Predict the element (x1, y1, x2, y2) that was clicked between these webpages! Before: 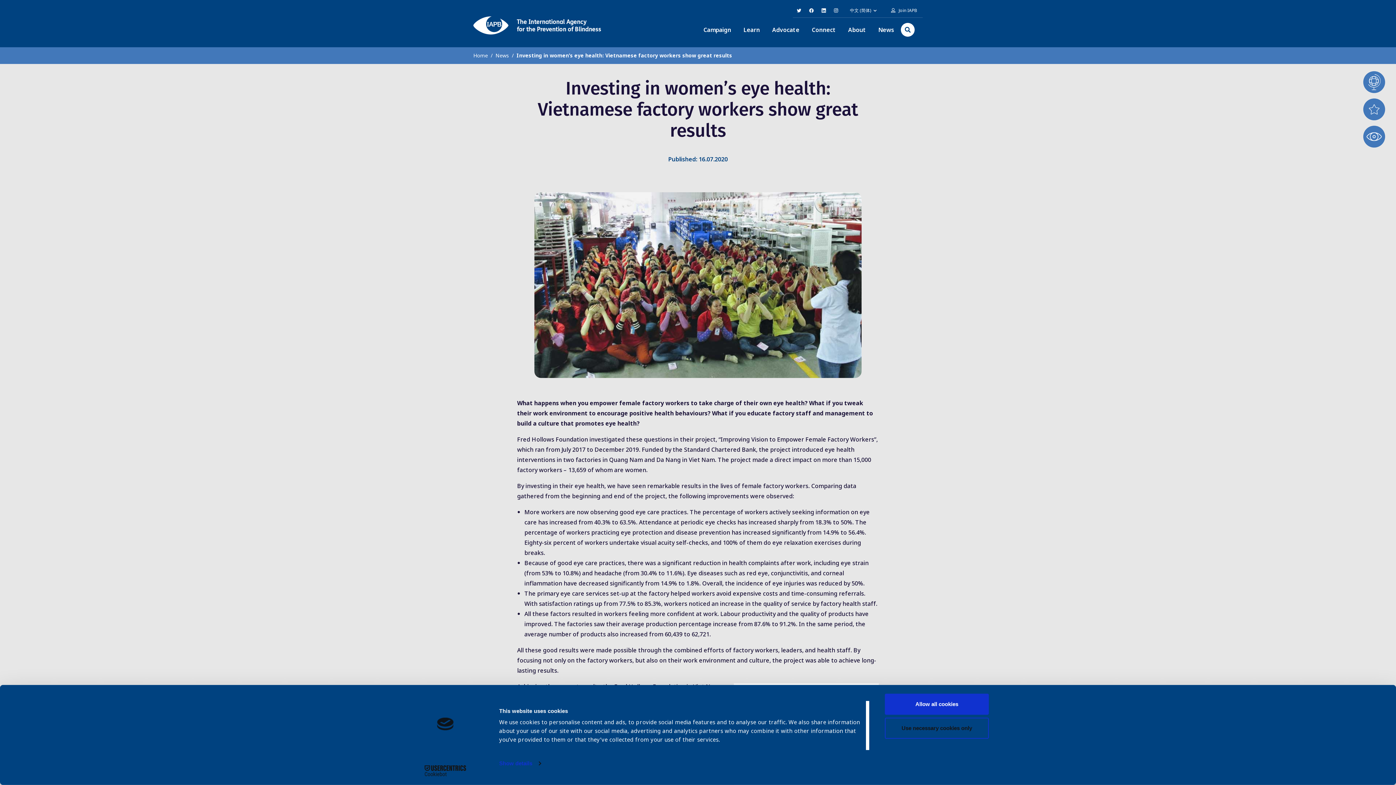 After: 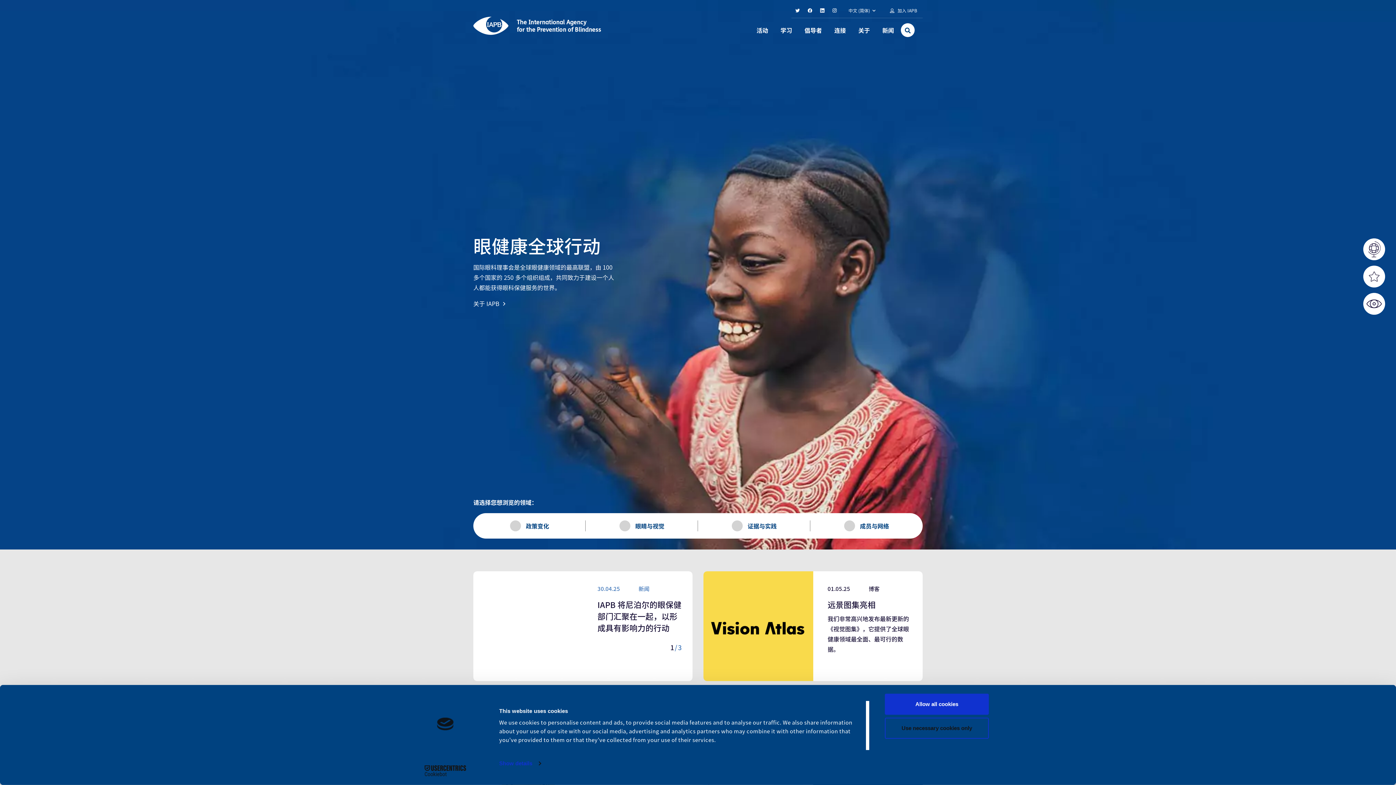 Action: bbox: (473, 16, 601, 34) label: IAPB Home Page